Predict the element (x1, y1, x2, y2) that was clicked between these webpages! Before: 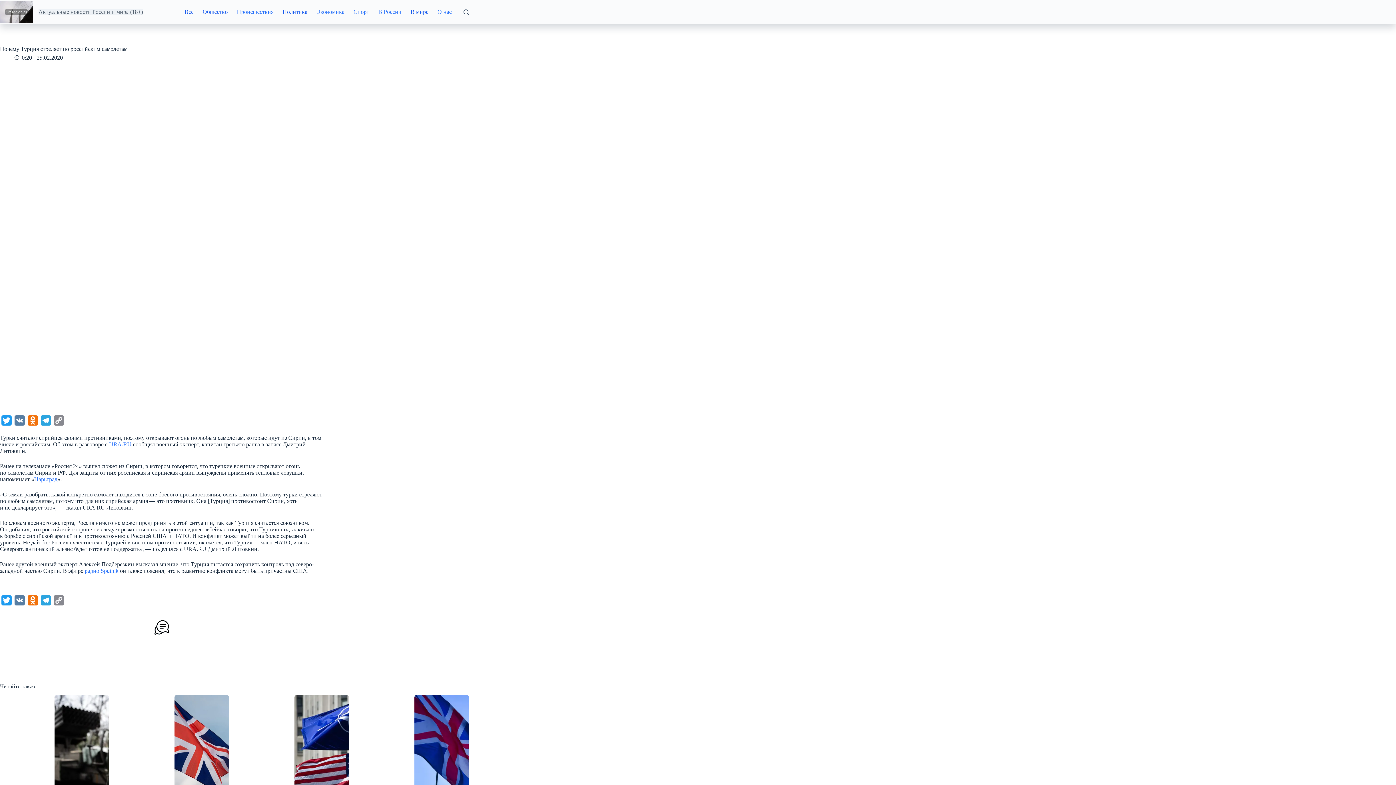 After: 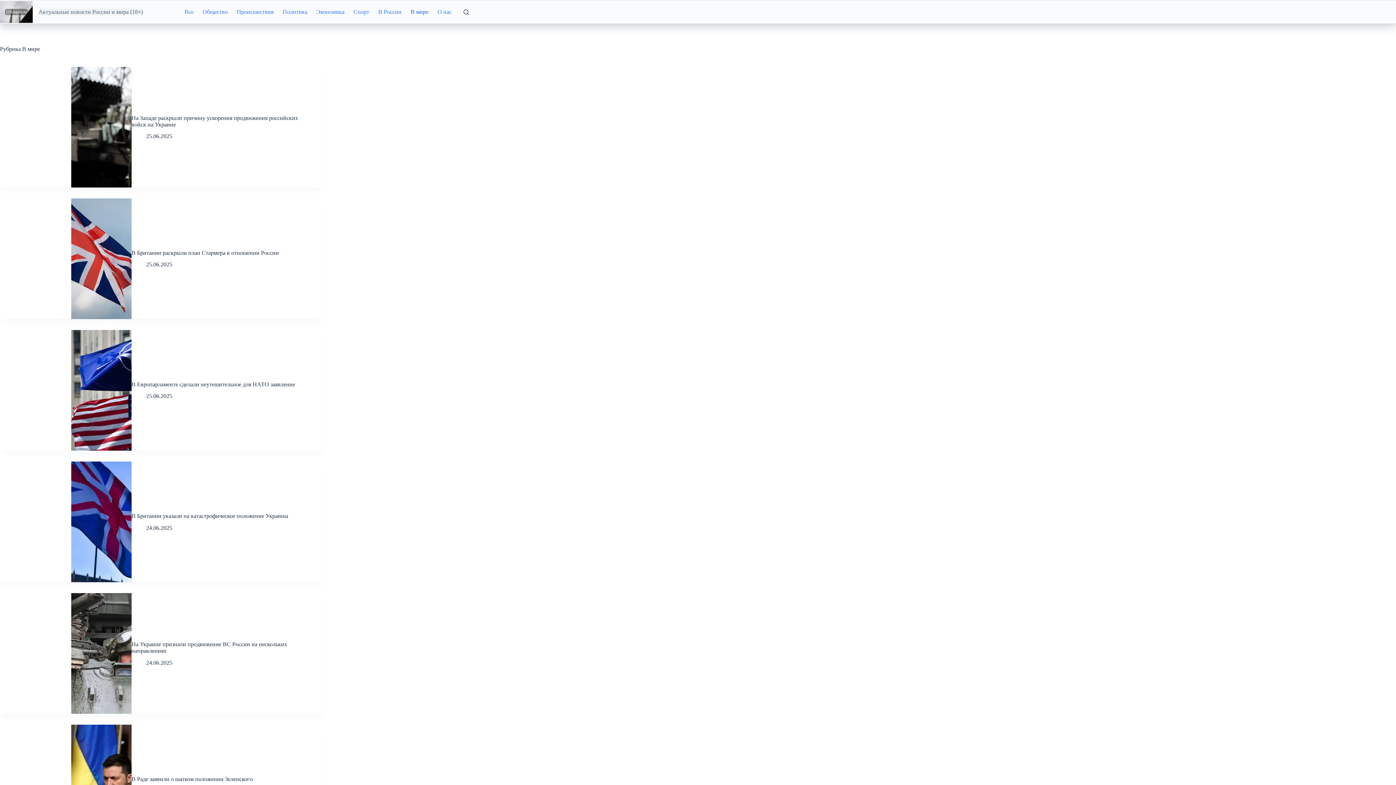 Action: bbox: (406, 0, 433, 23) label: В мире